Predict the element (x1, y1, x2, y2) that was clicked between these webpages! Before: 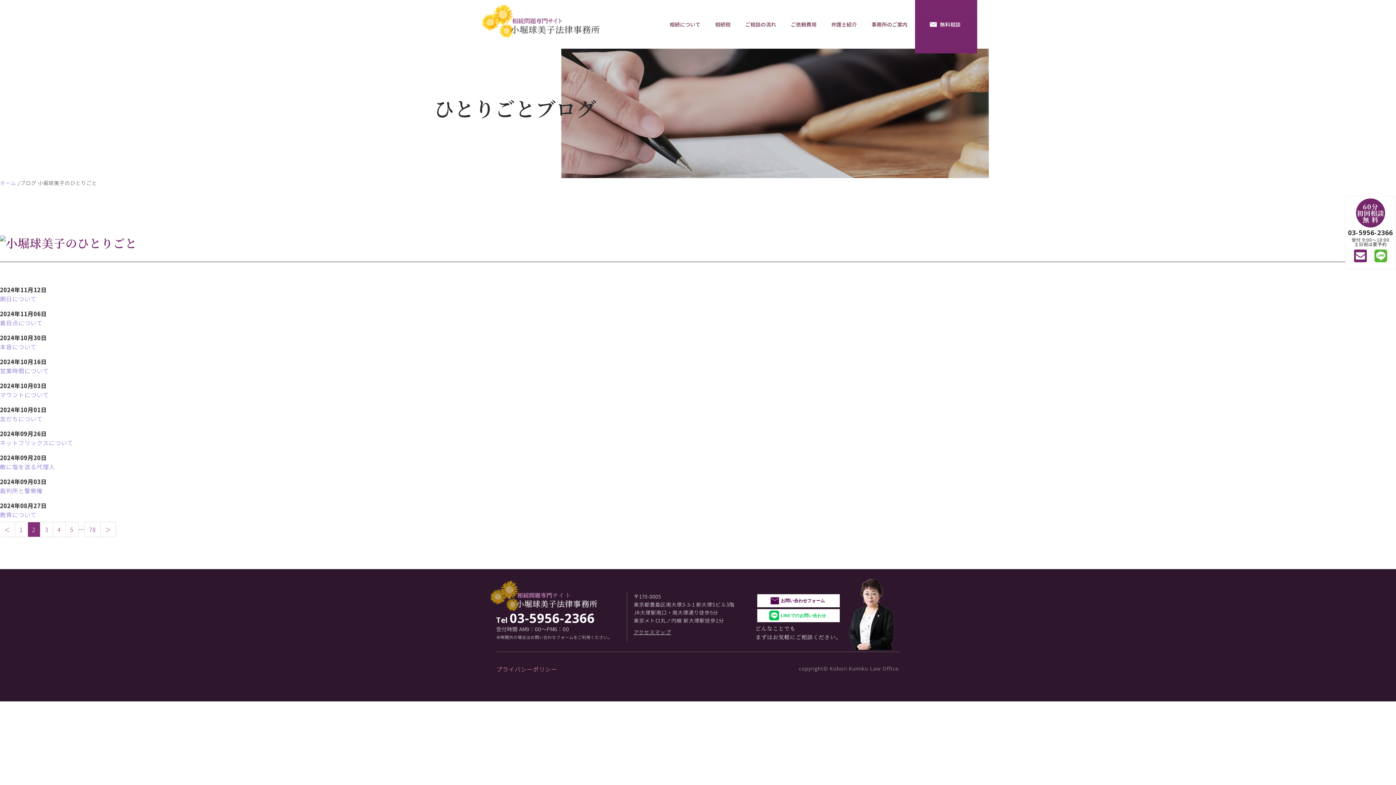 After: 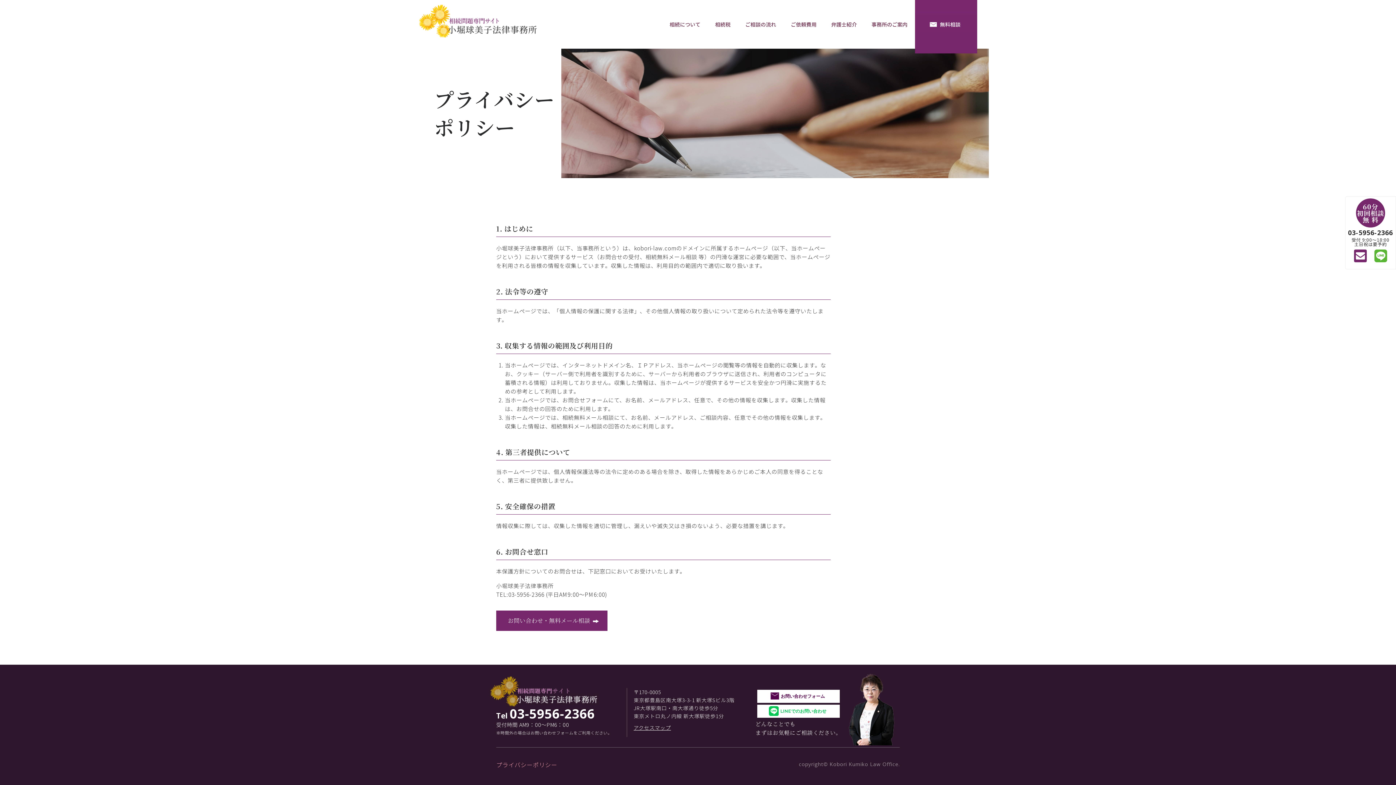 Action: bbox: (496, 665, 557, 673) label: プライバシーポリシー